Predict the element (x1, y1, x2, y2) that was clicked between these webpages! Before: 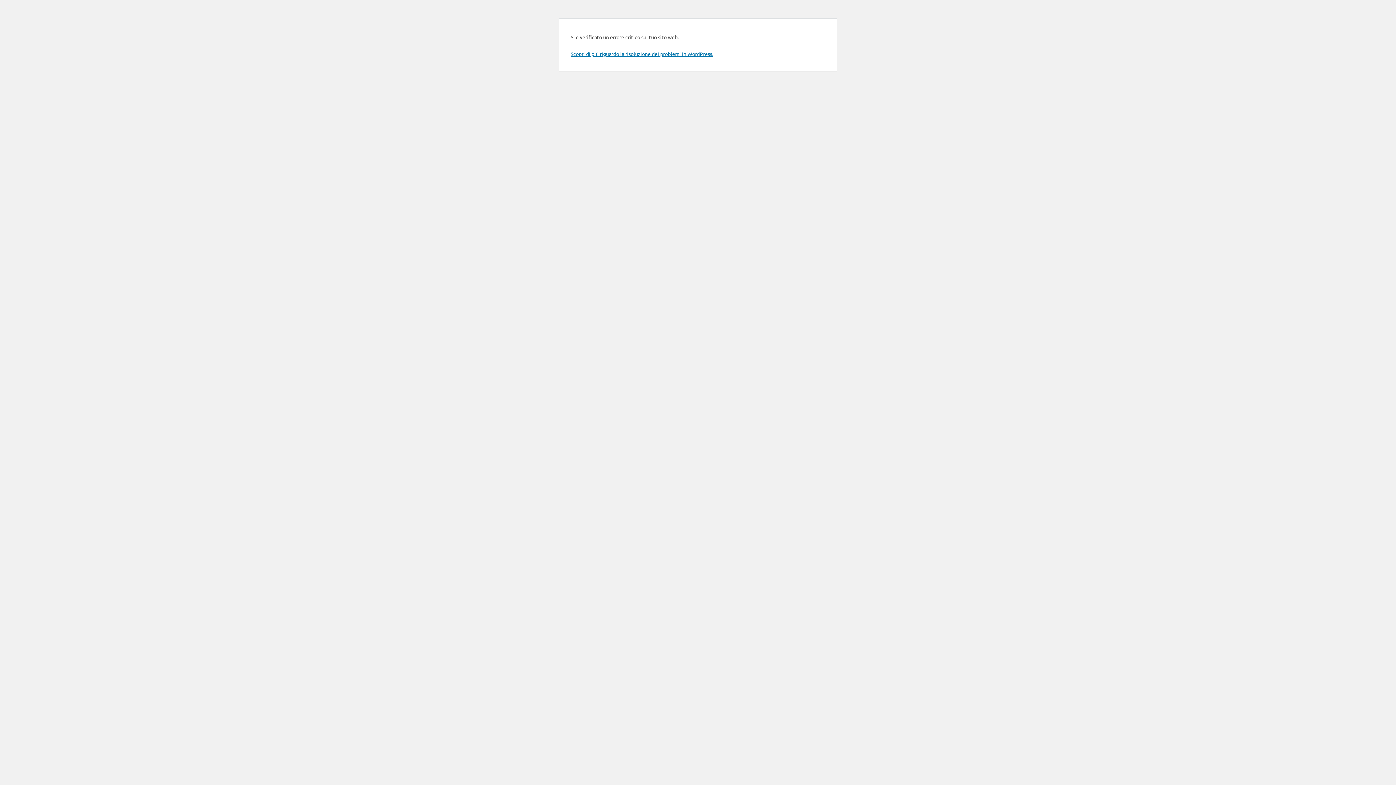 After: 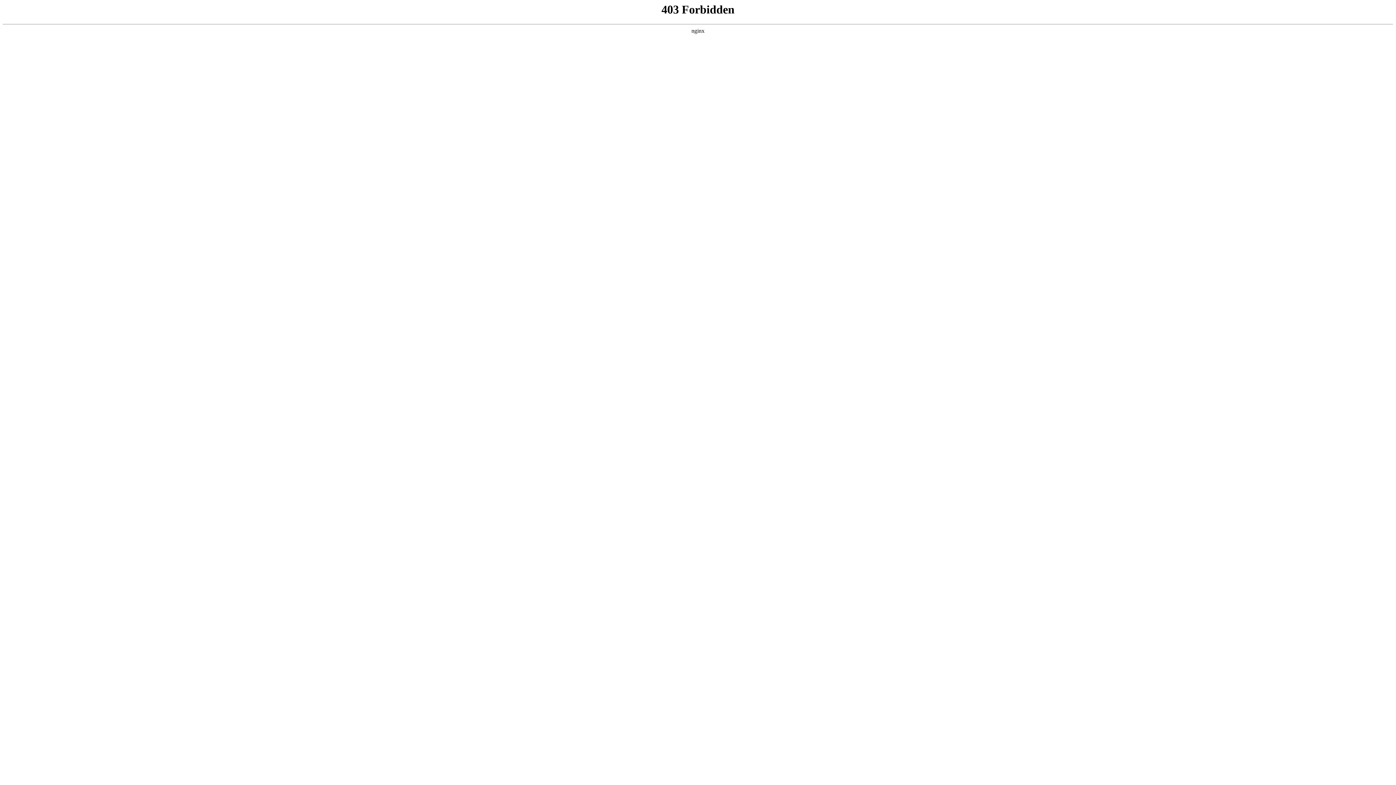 Action: label: Scopri di più riguardo la risoluzione dei problemi in WordPress. bbox: (570, 50, 713, 57)